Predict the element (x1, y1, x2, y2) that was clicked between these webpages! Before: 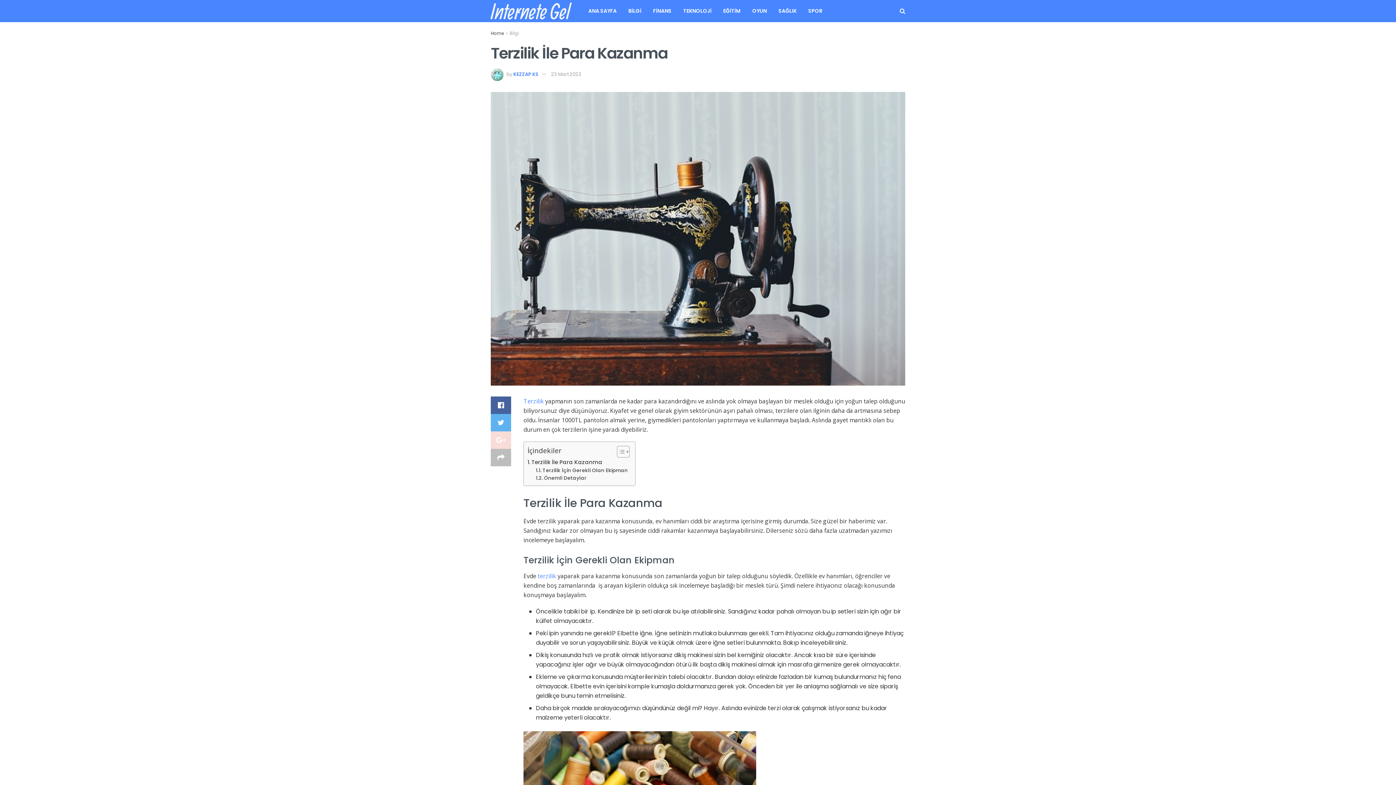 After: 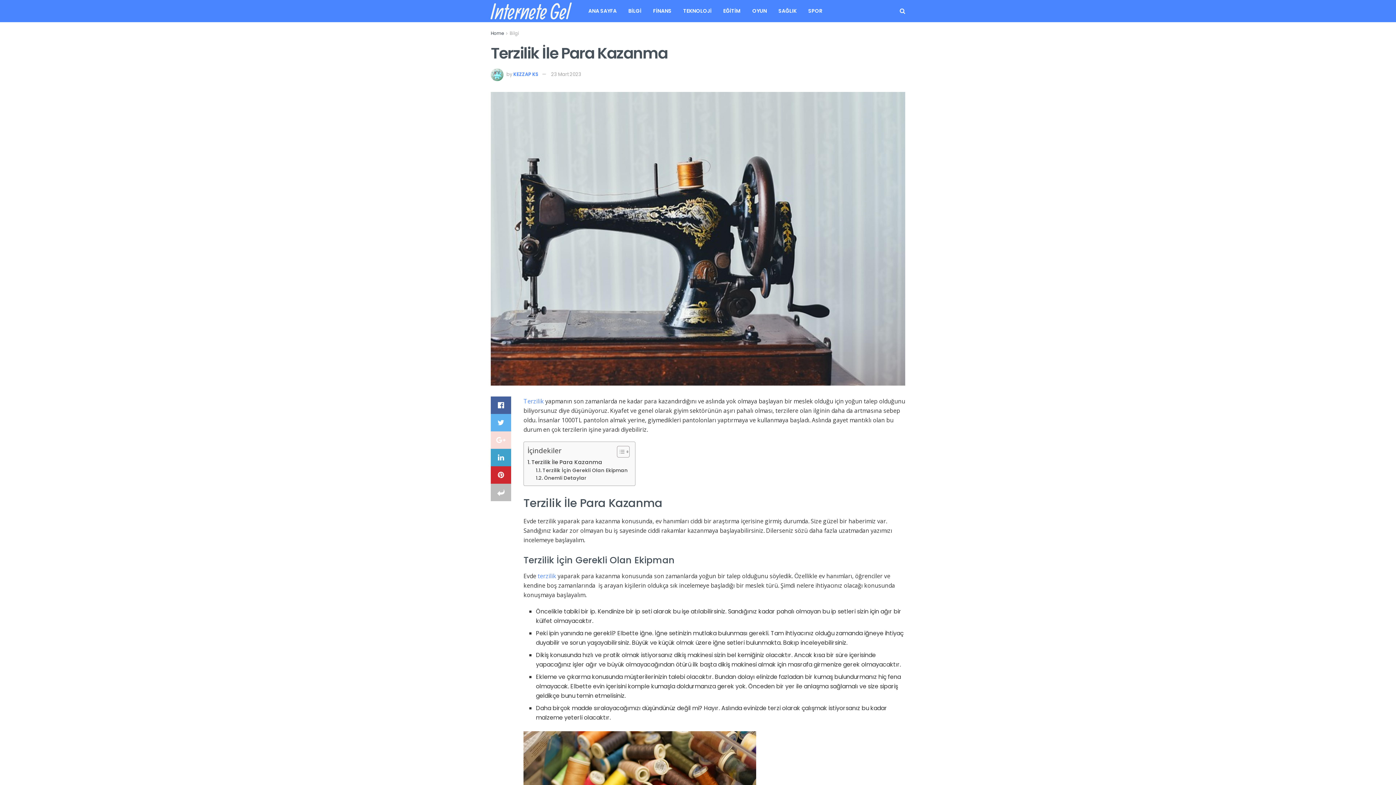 Action: bbox: (490, 449, 511, 466)